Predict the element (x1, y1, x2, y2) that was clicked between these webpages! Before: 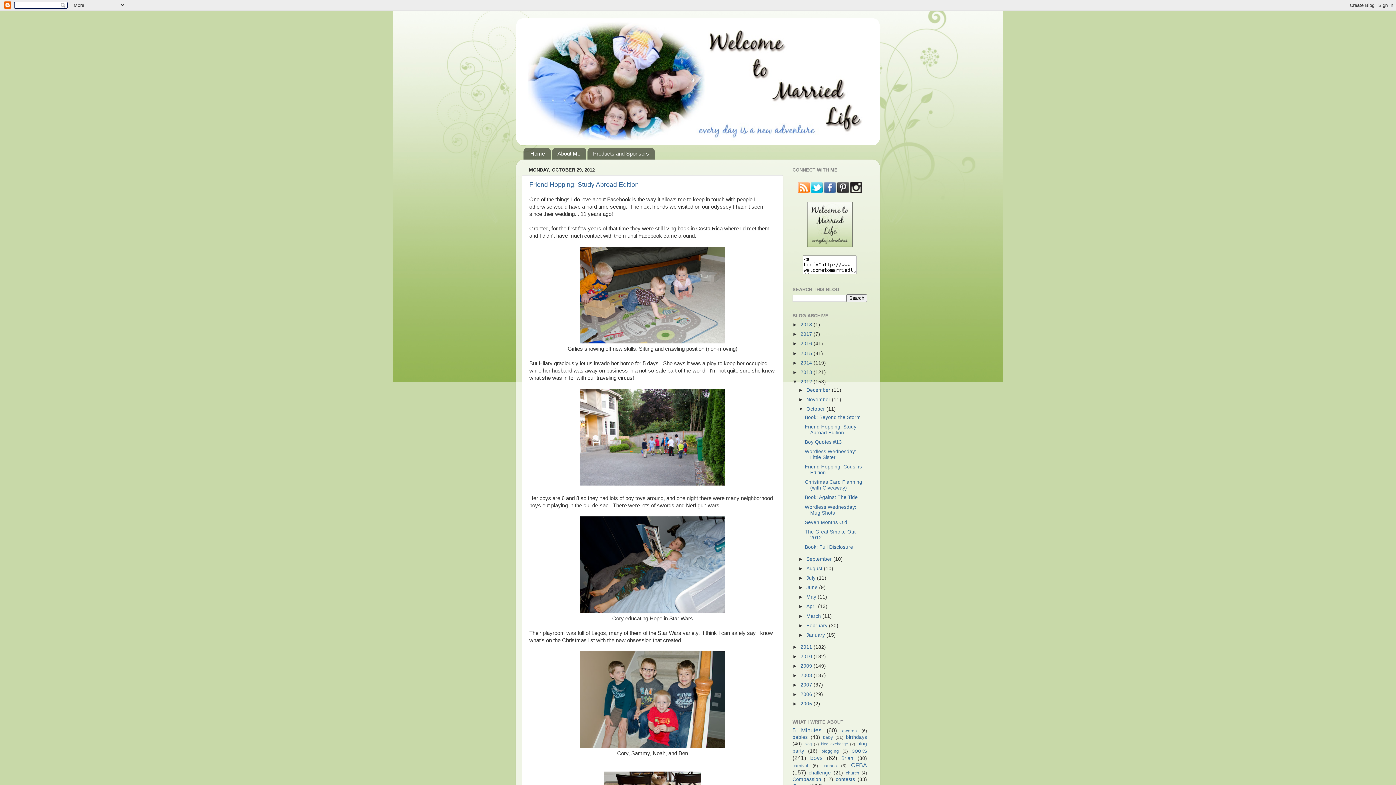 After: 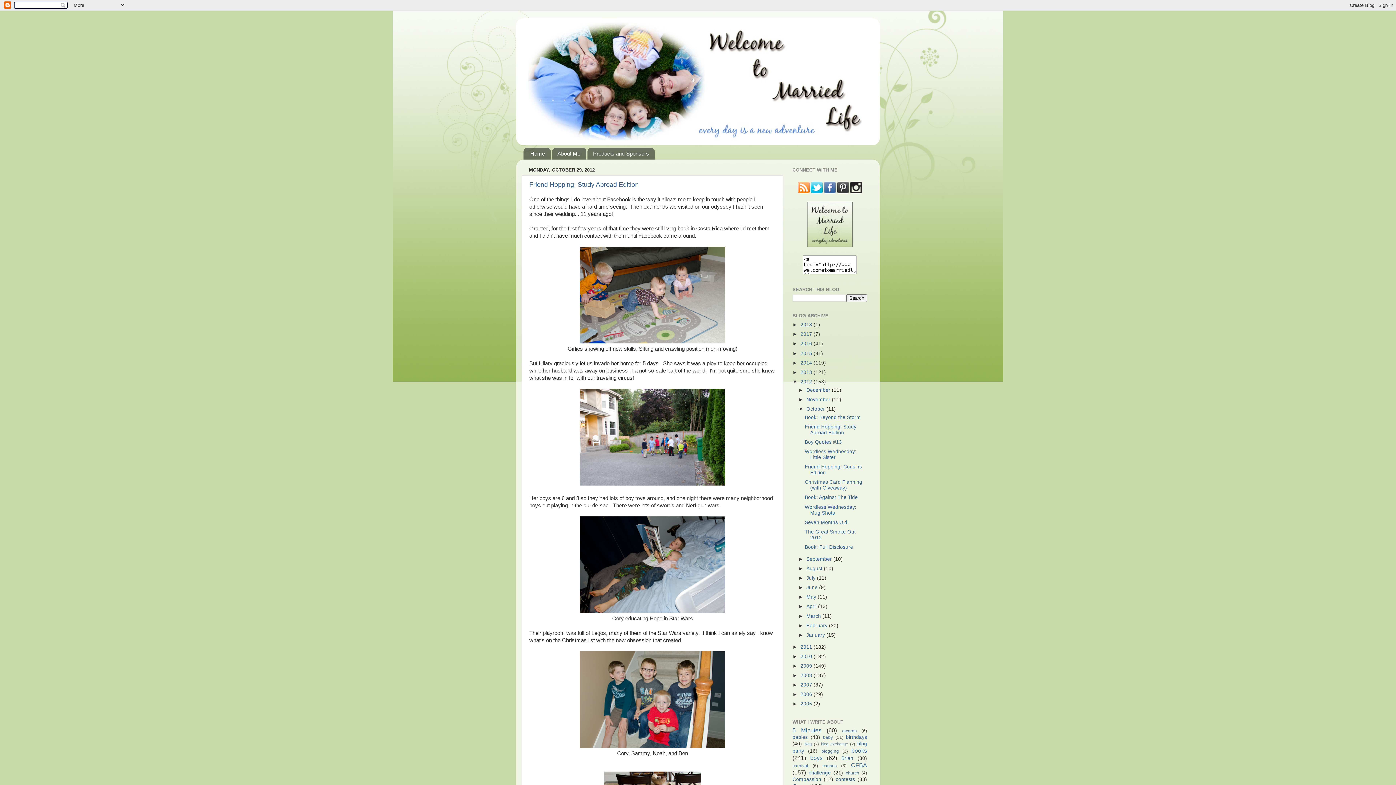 Action: bbox: (824, 189, 835, 194)